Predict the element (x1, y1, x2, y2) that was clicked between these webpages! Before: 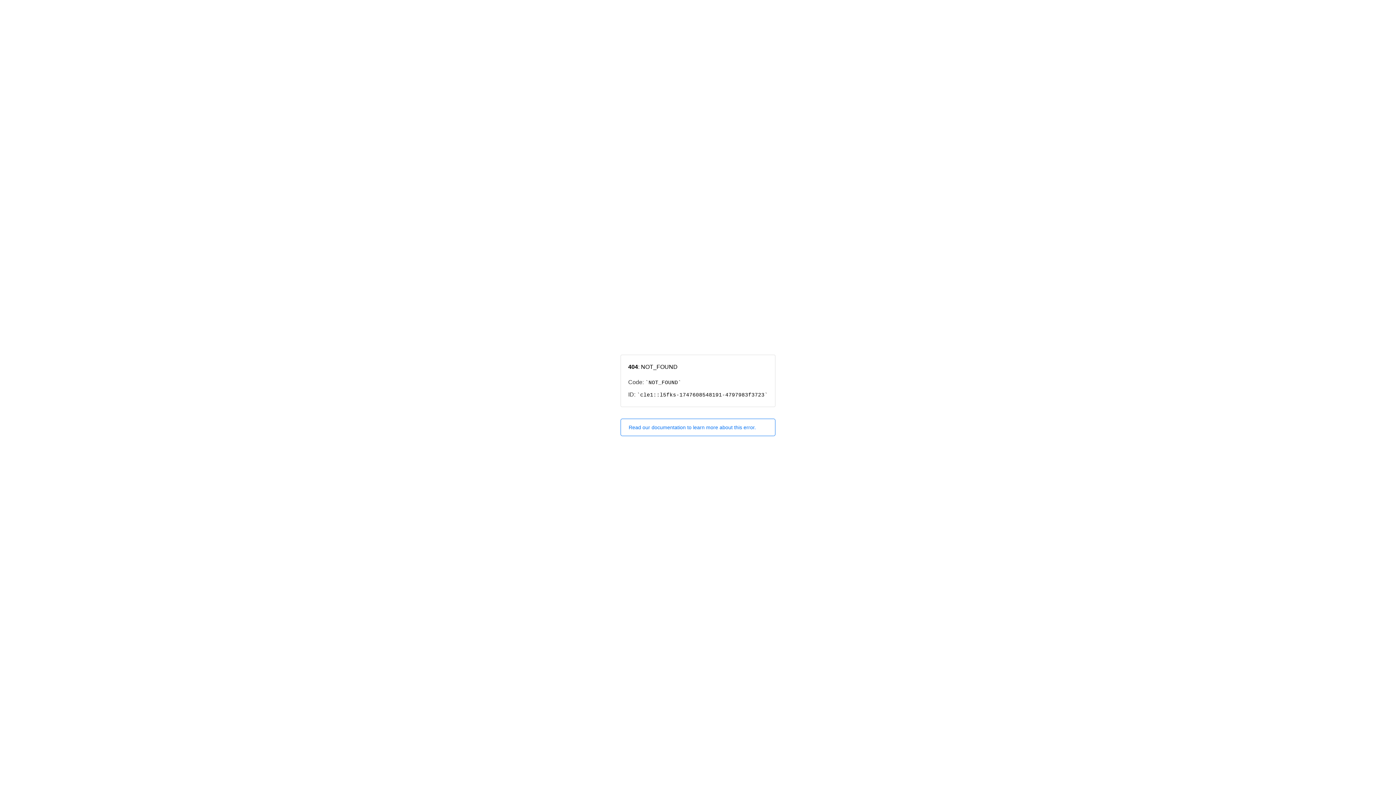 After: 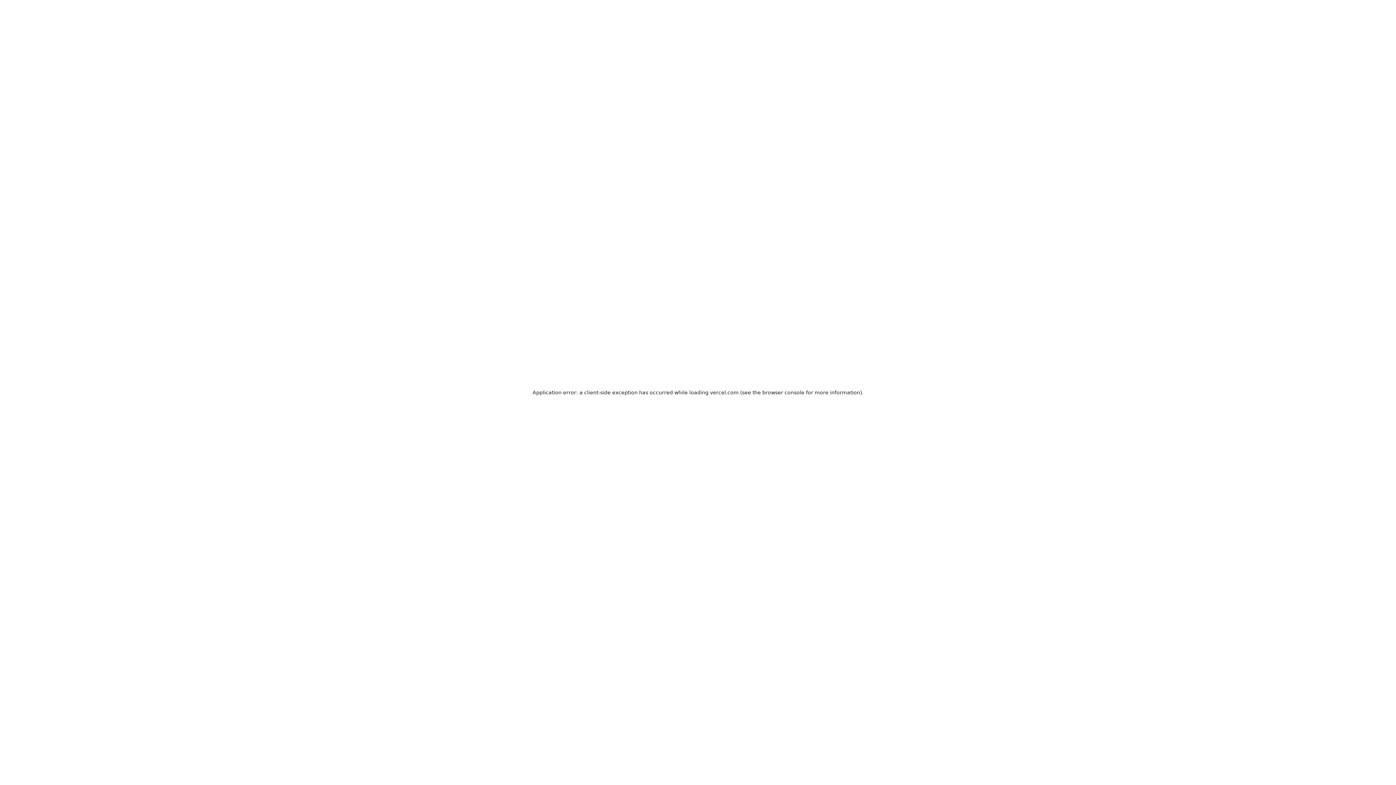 Action: bbox: (620, 418, 775, 436) label: Read our documentation to learn more about this error.